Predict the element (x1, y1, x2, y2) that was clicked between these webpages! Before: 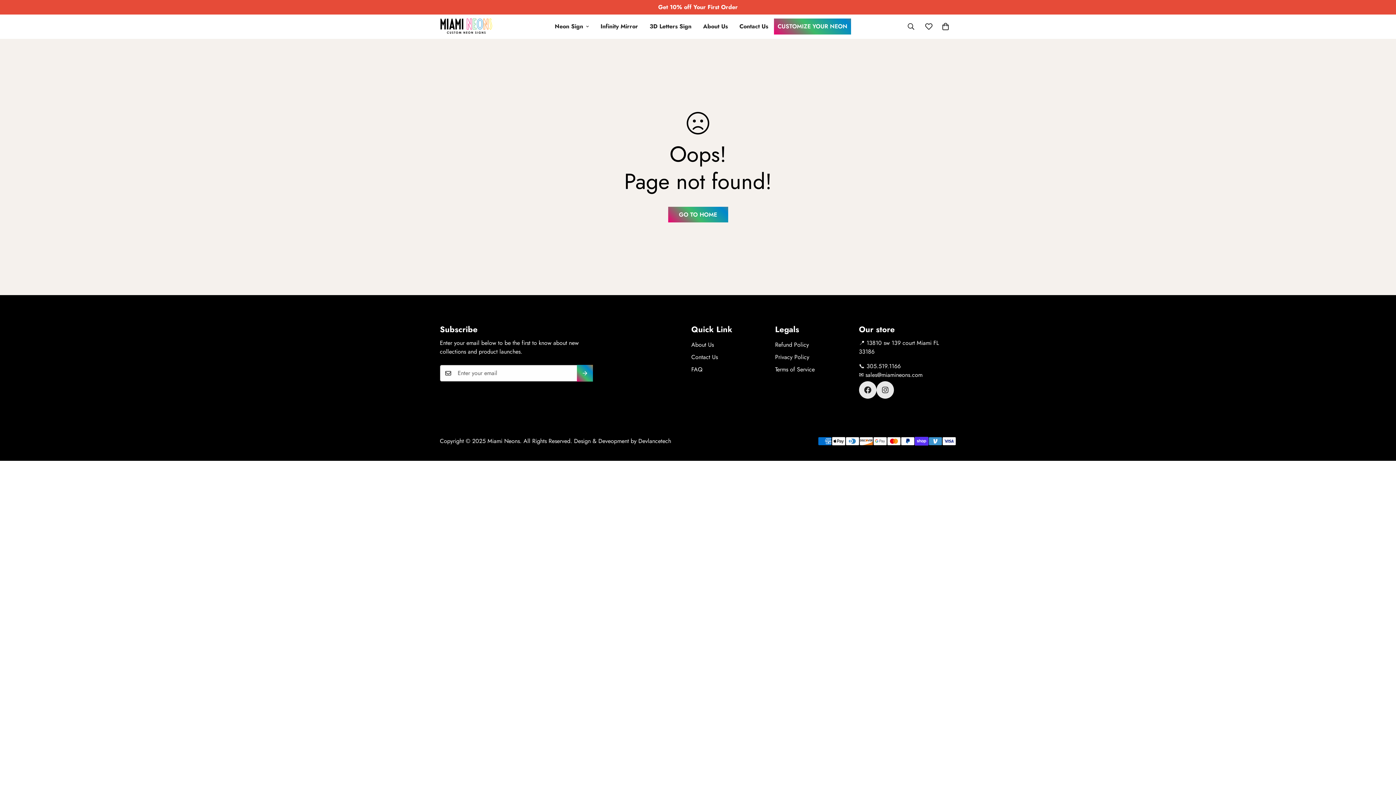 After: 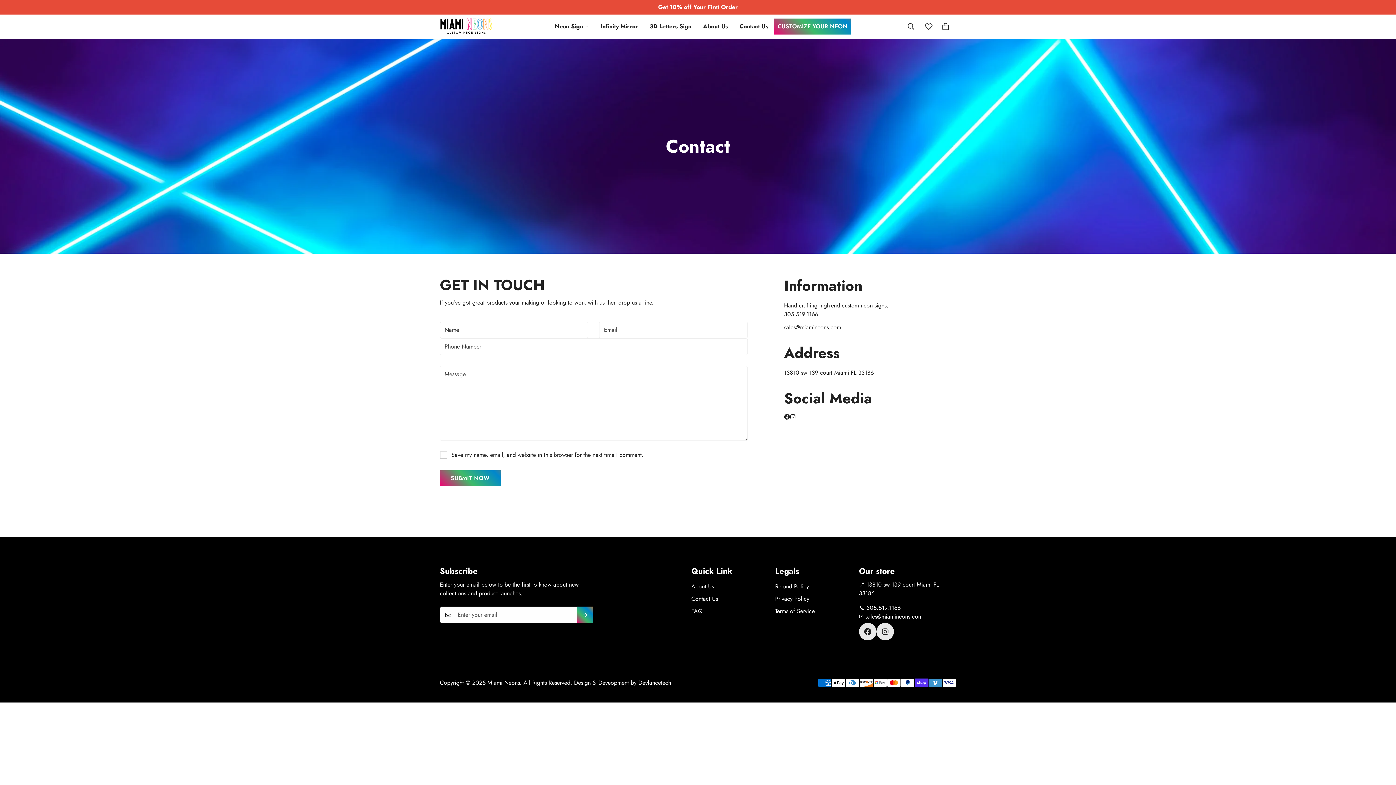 Action: label: Contact Us bbox: (733, 15, 774, 38)